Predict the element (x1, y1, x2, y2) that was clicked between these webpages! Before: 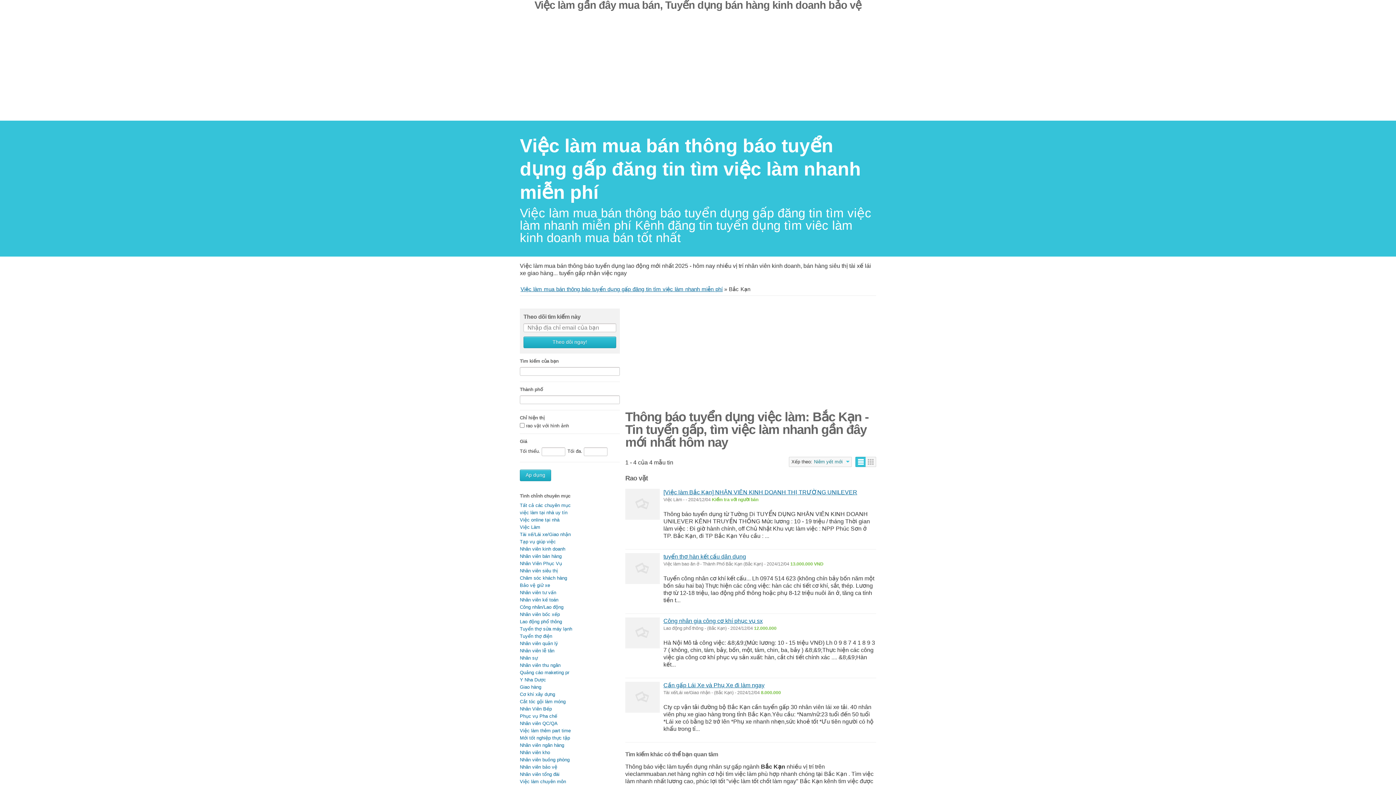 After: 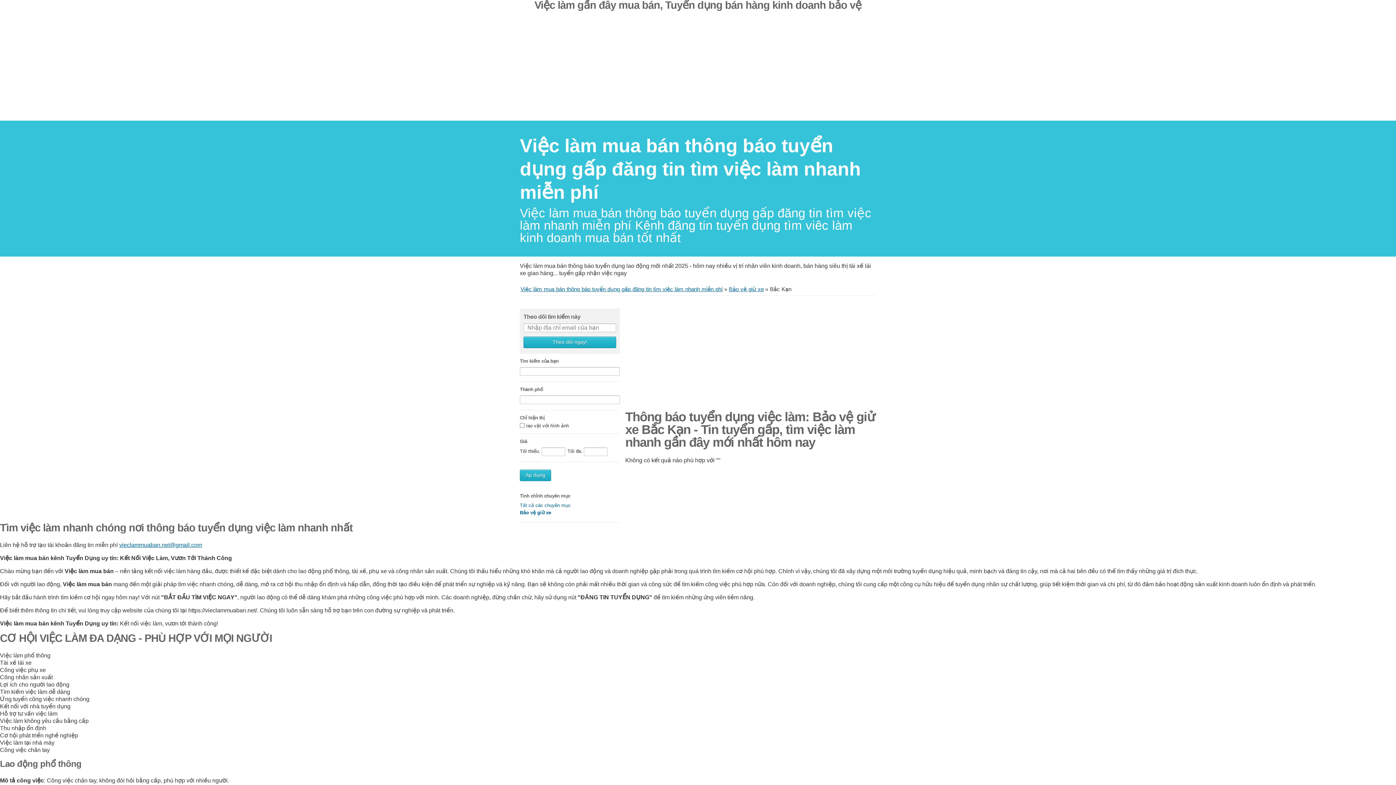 Action: bbox: (520, 582, 550, 588) label: Bảo vệ giử xe